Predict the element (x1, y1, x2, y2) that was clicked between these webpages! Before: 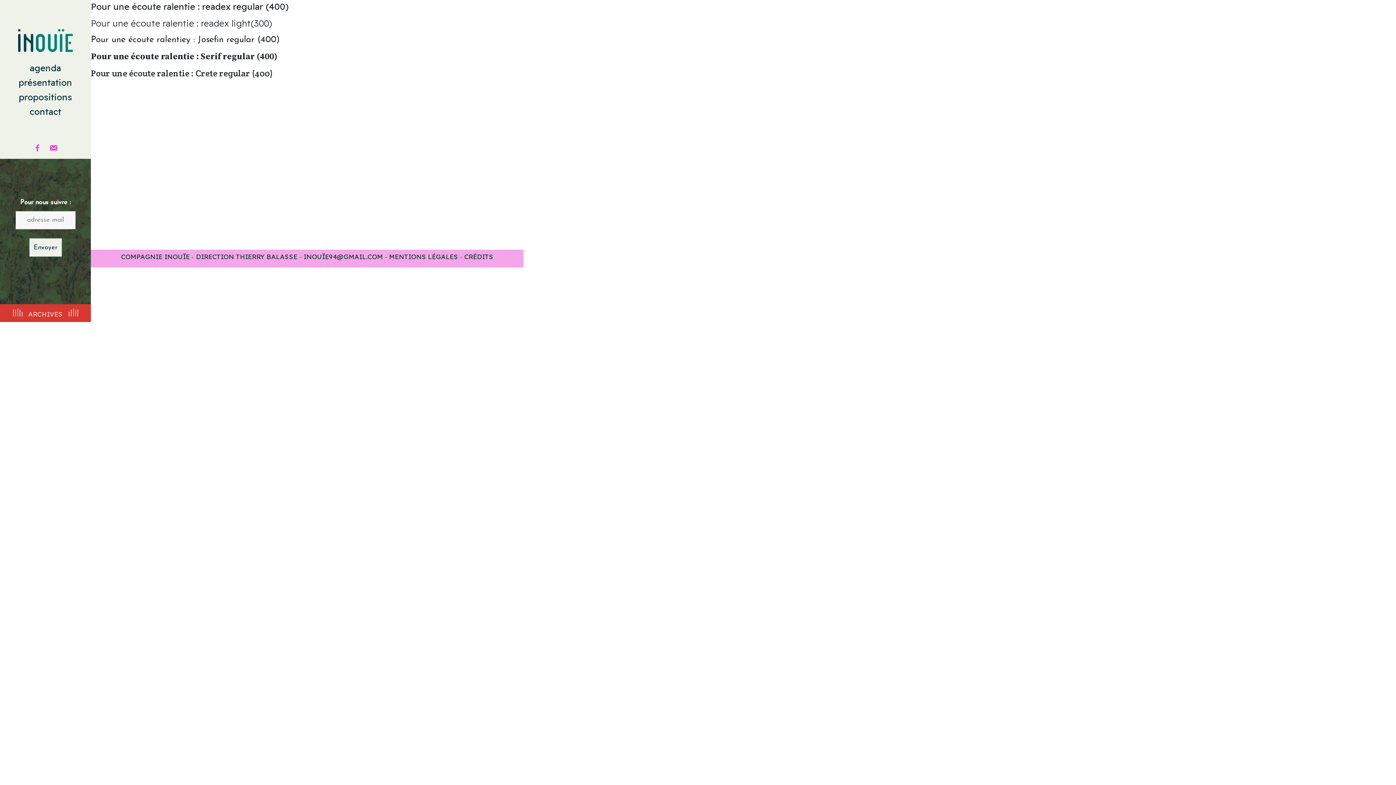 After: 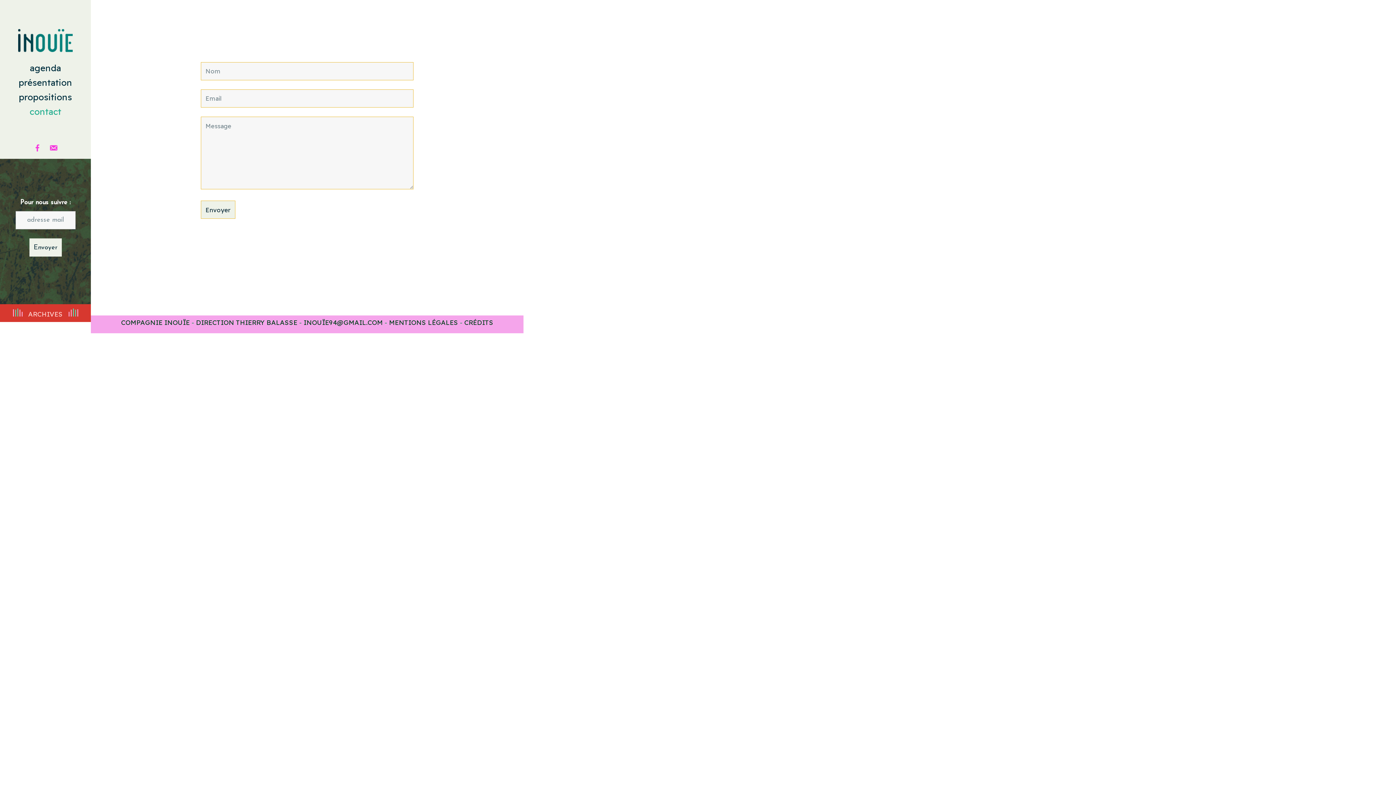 Action: bbox: (45, 140, 61, 155) label: email